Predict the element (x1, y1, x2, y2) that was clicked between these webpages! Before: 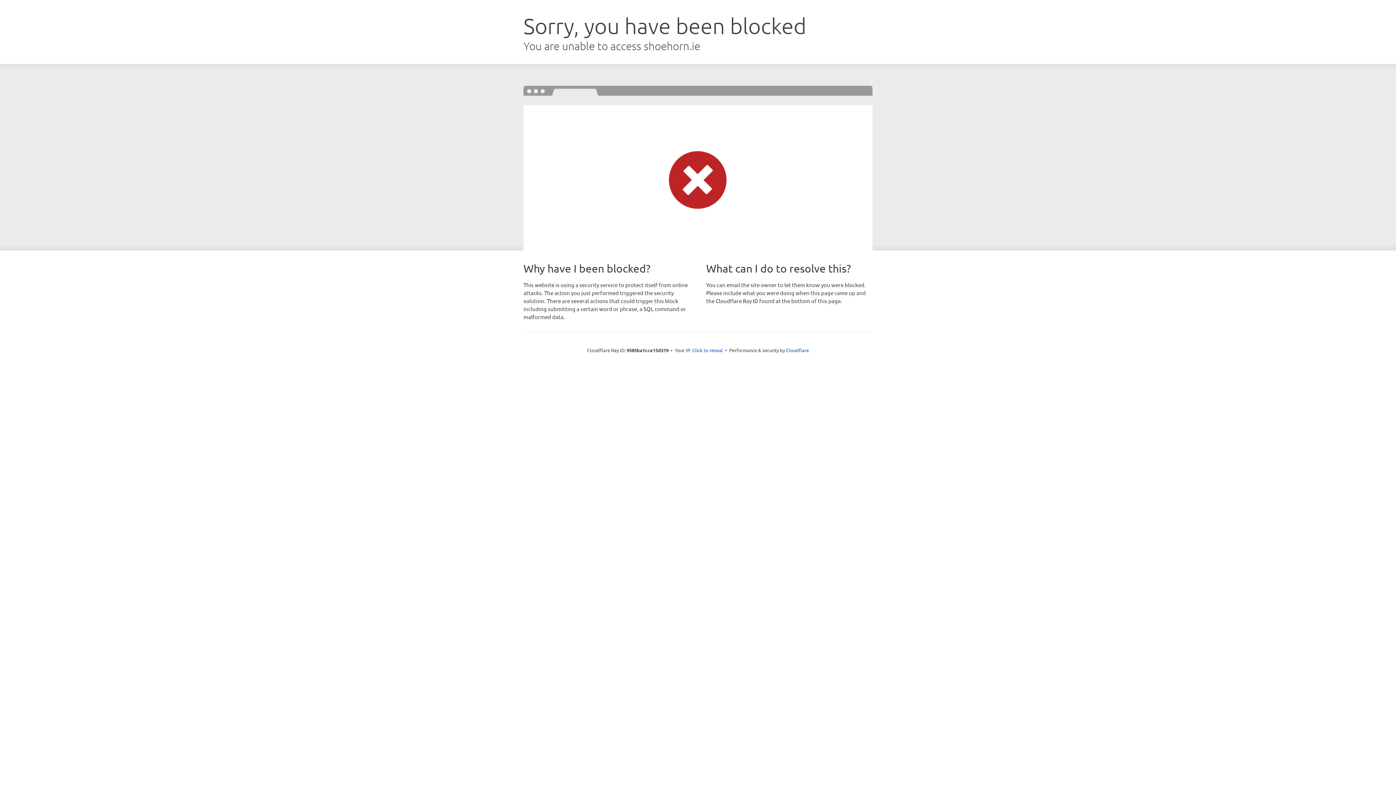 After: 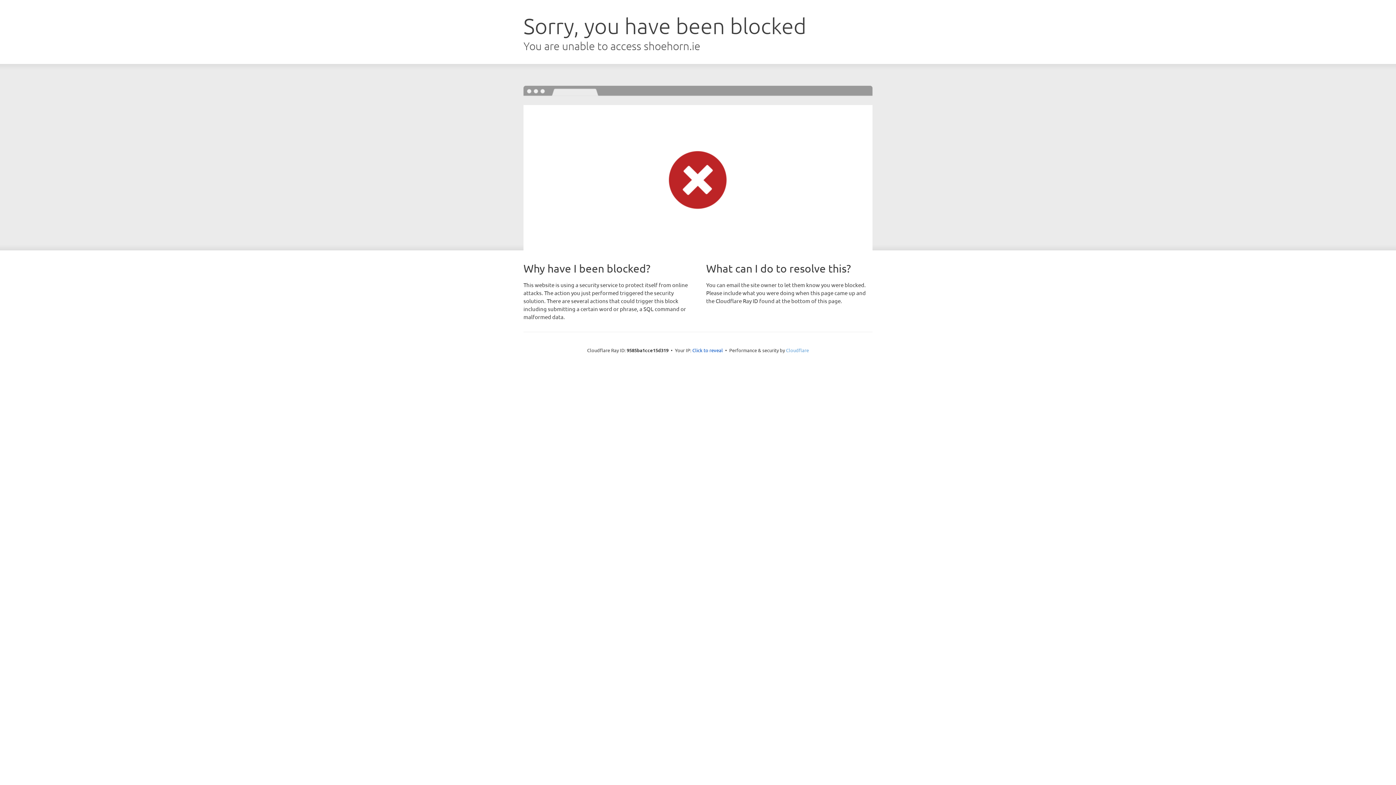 Action: bbox: (786, 347, 809, 353) label: Cloudflare